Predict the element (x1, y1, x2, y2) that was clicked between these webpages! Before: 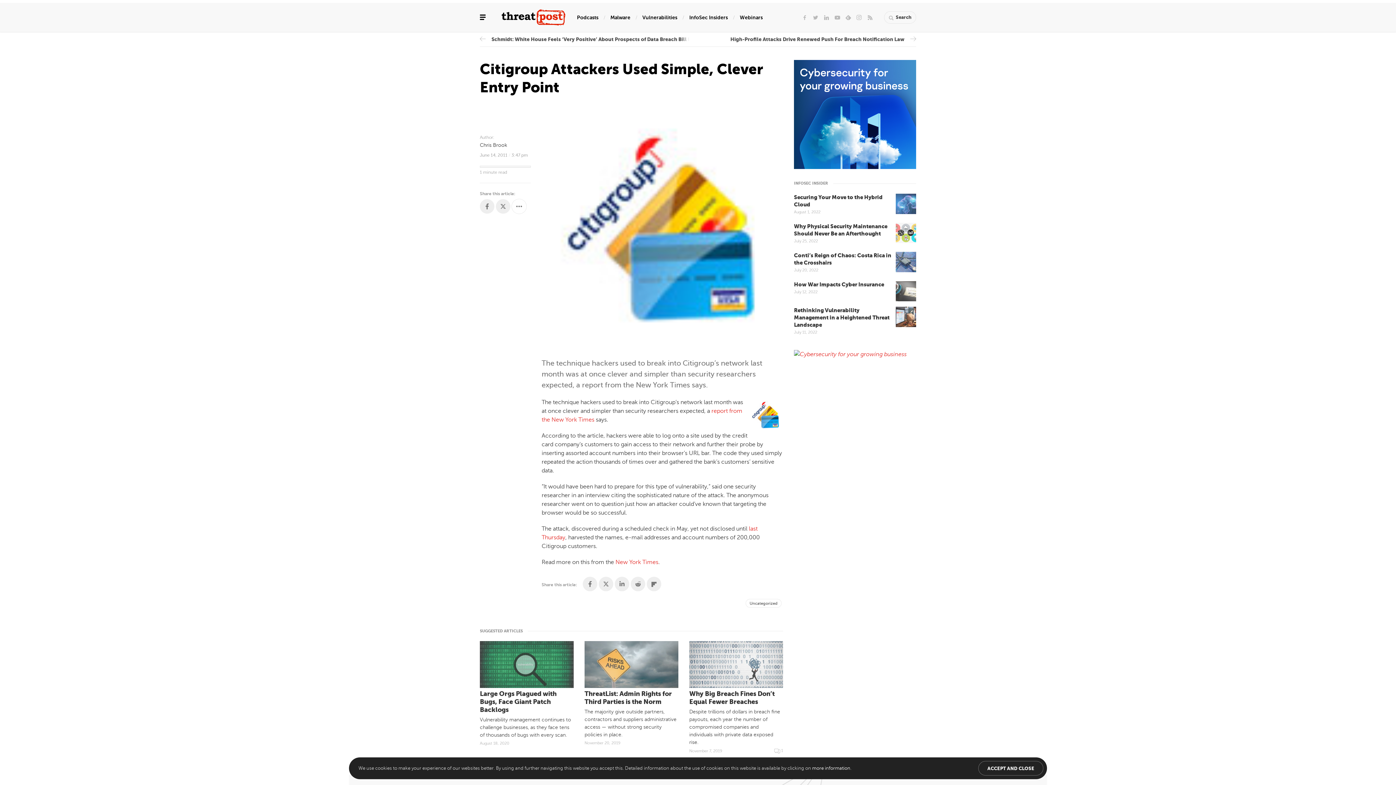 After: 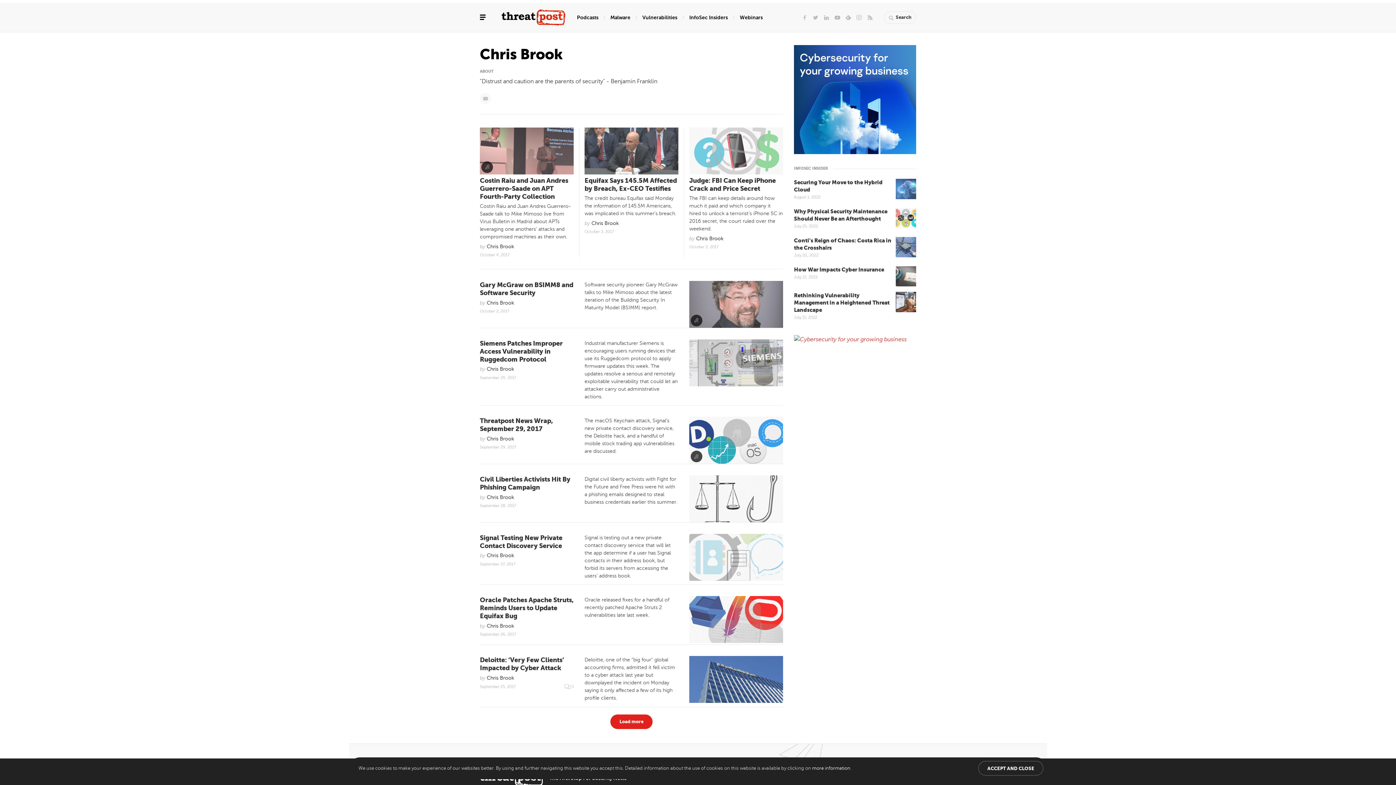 Action: bbox: (480, 140, 507, 150) label: Chris Brook